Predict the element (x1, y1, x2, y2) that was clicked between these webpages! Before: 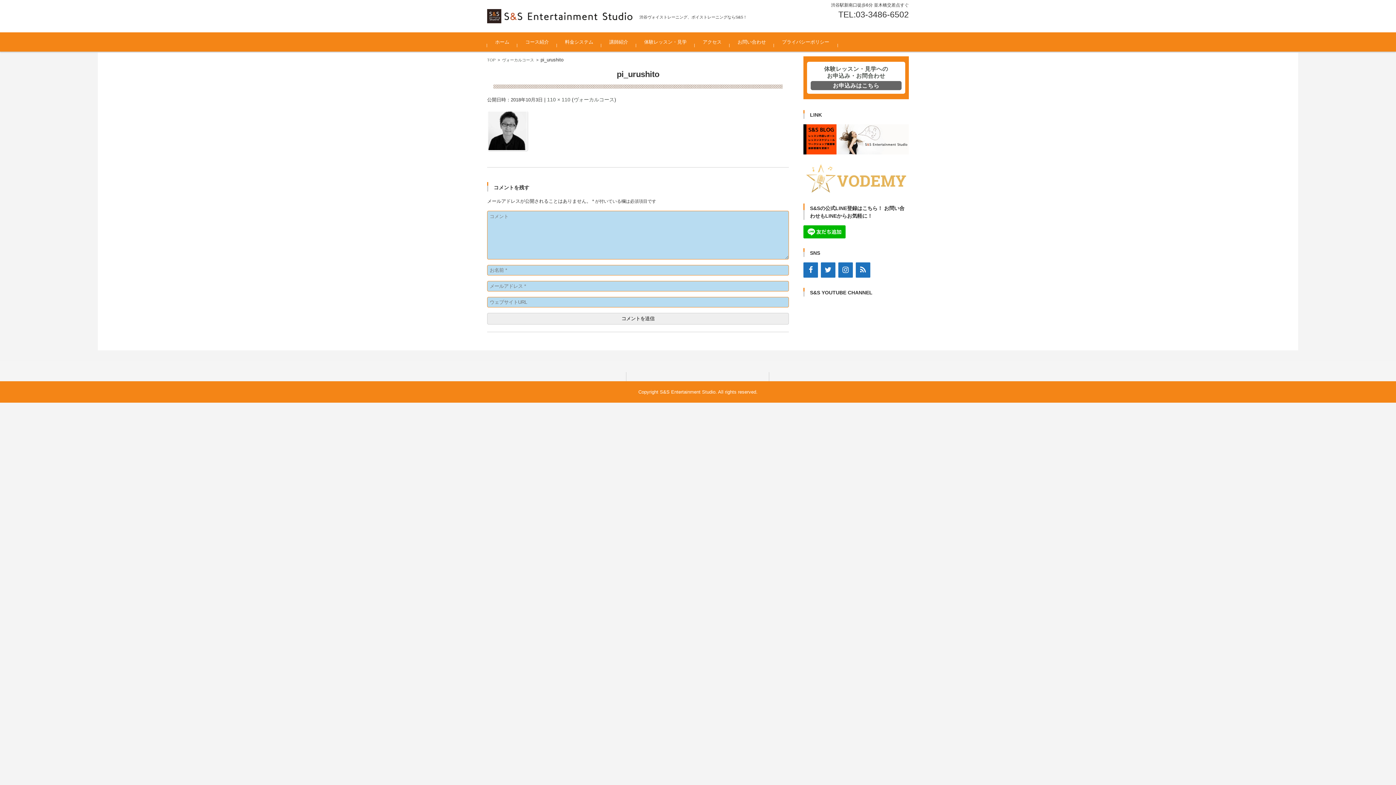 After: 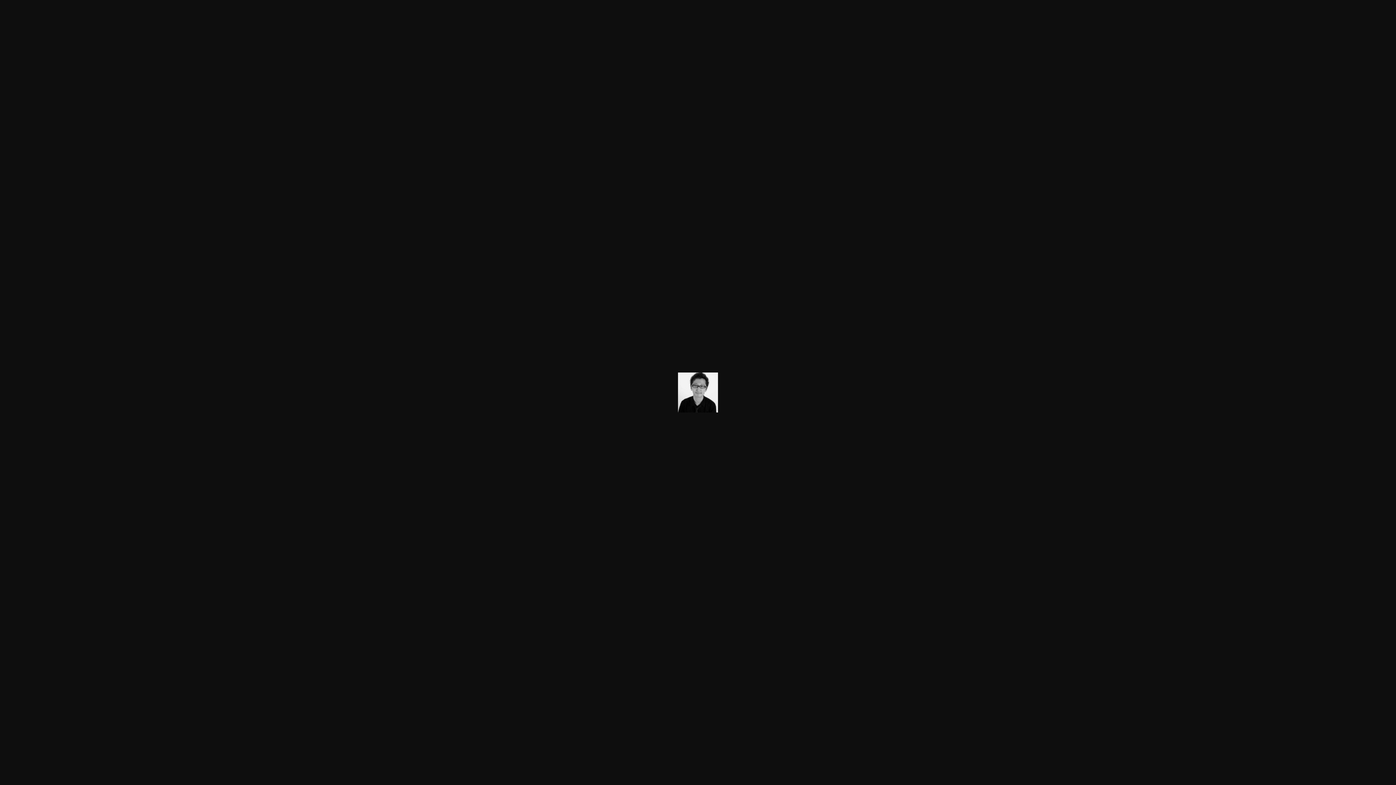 Action: bbox: (547, 96, 570, 102) label: 110 × 110